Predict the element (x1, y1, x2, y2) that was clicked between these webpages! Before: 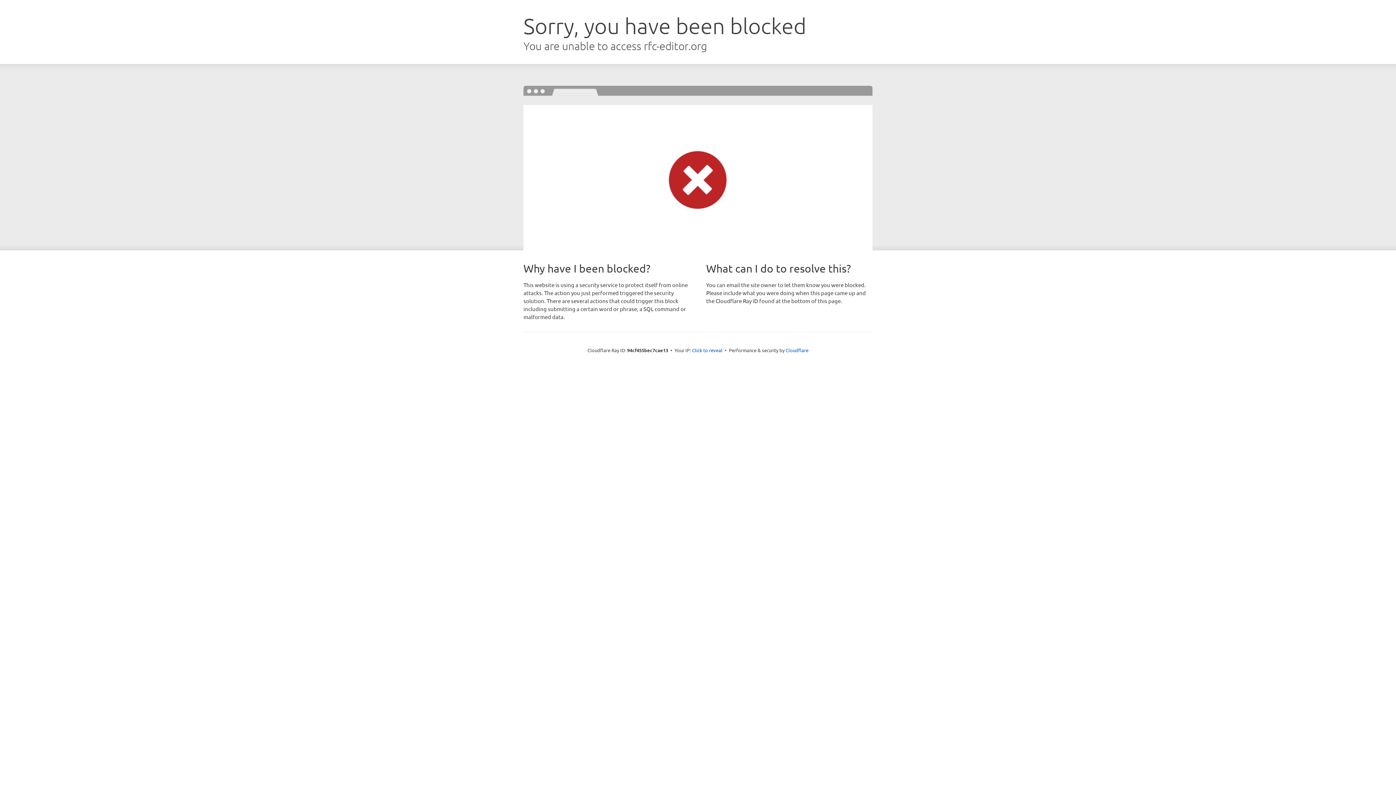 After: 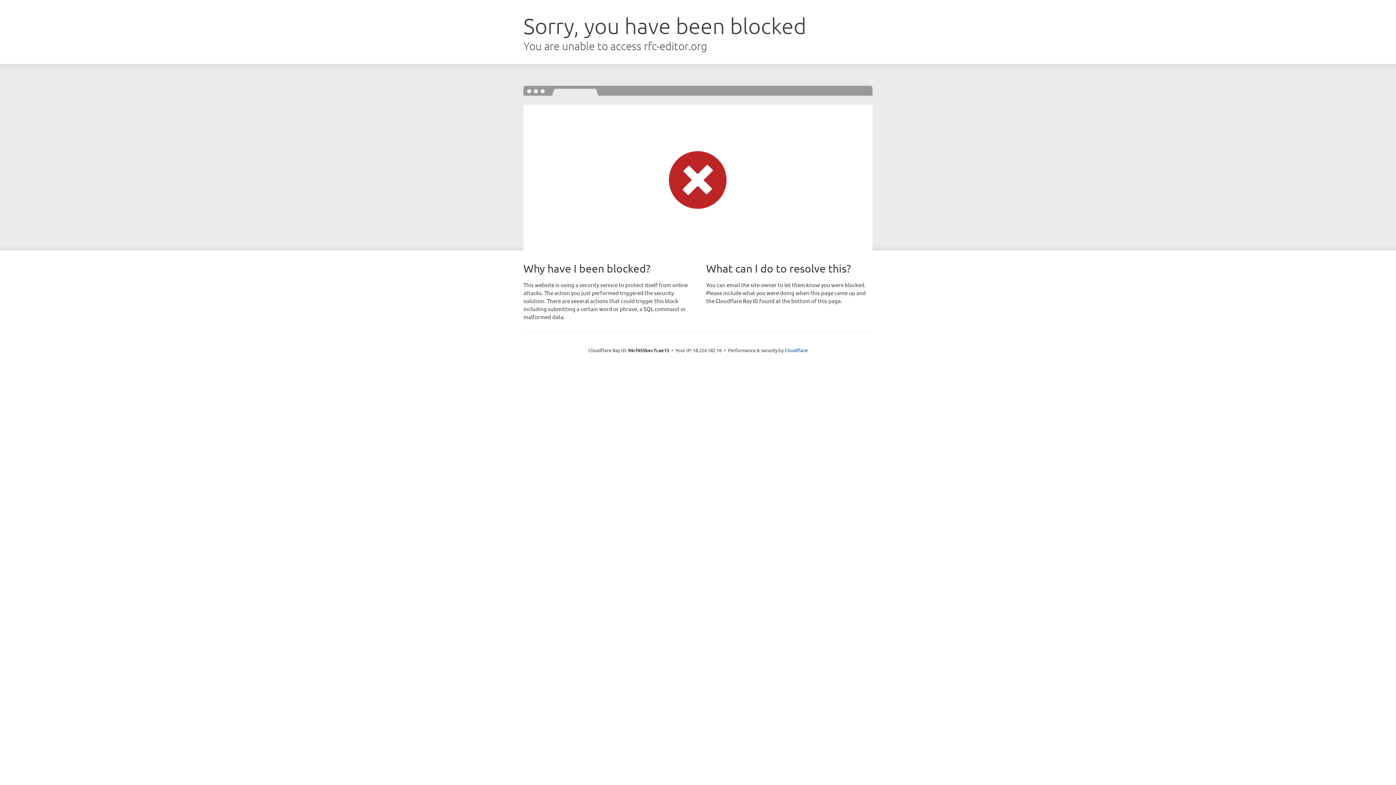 Action: label: Click to reveal bbox: (692, 346, 722, 353)